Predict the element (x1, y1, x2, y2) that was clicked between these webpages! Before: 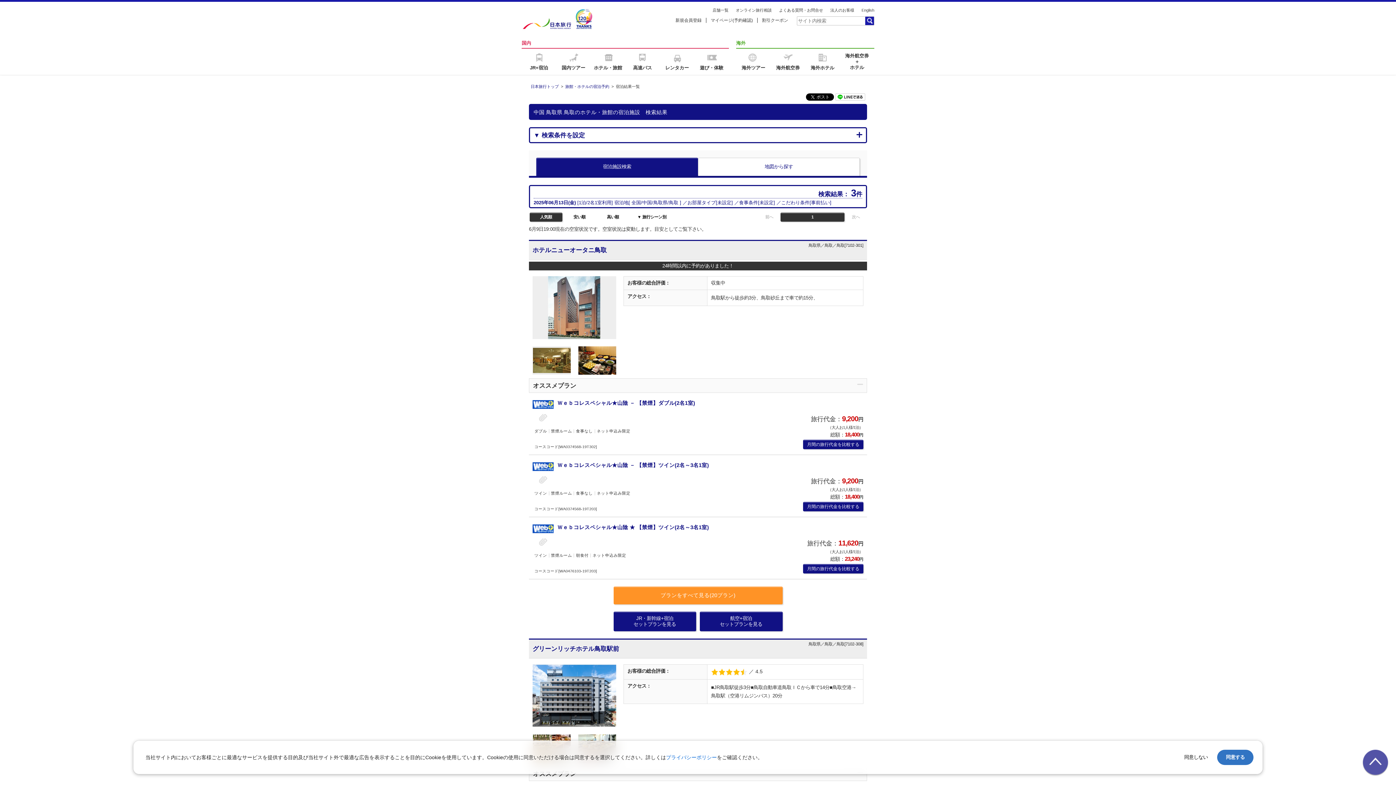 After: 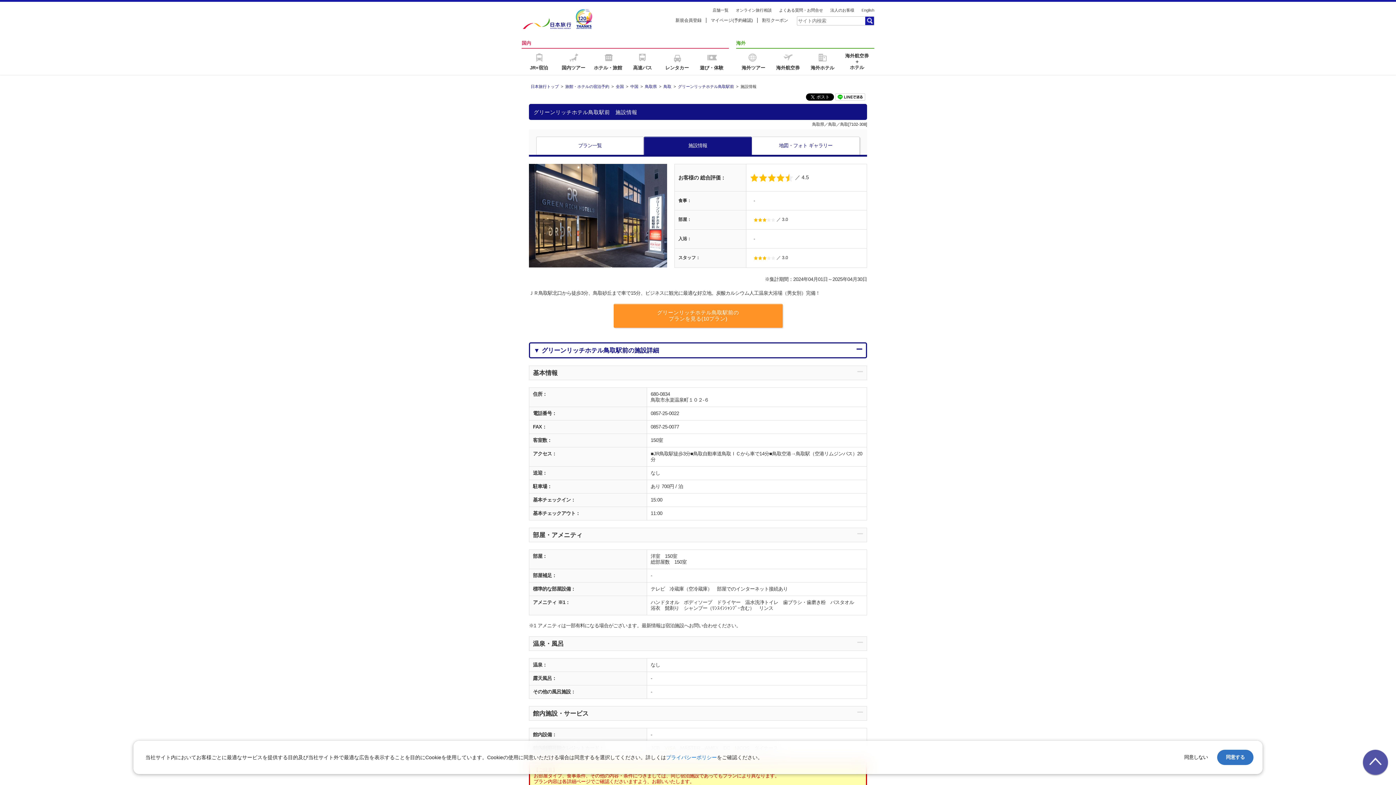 Action: label: グリーンリッチホテル鳥取駅前 bbox: (532, 640, 619, 647)